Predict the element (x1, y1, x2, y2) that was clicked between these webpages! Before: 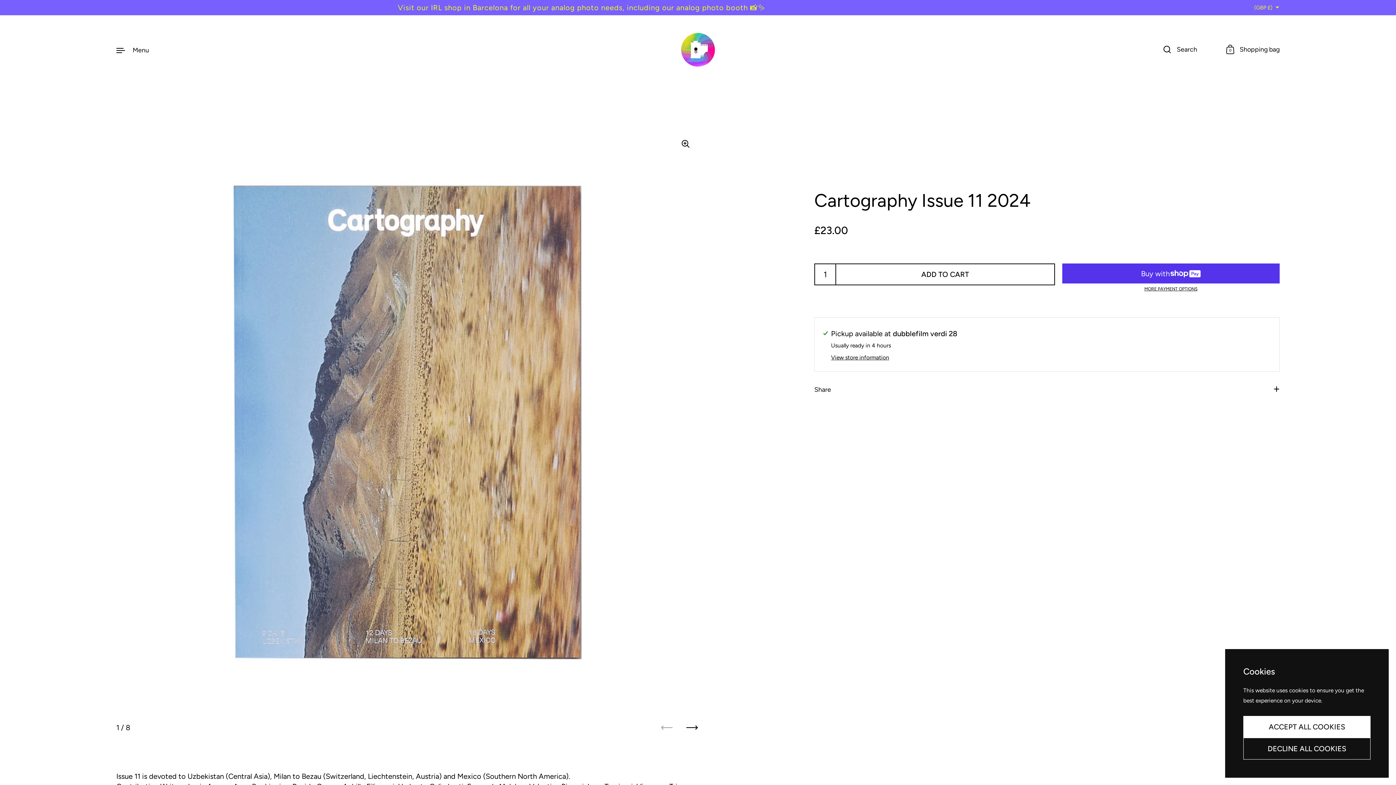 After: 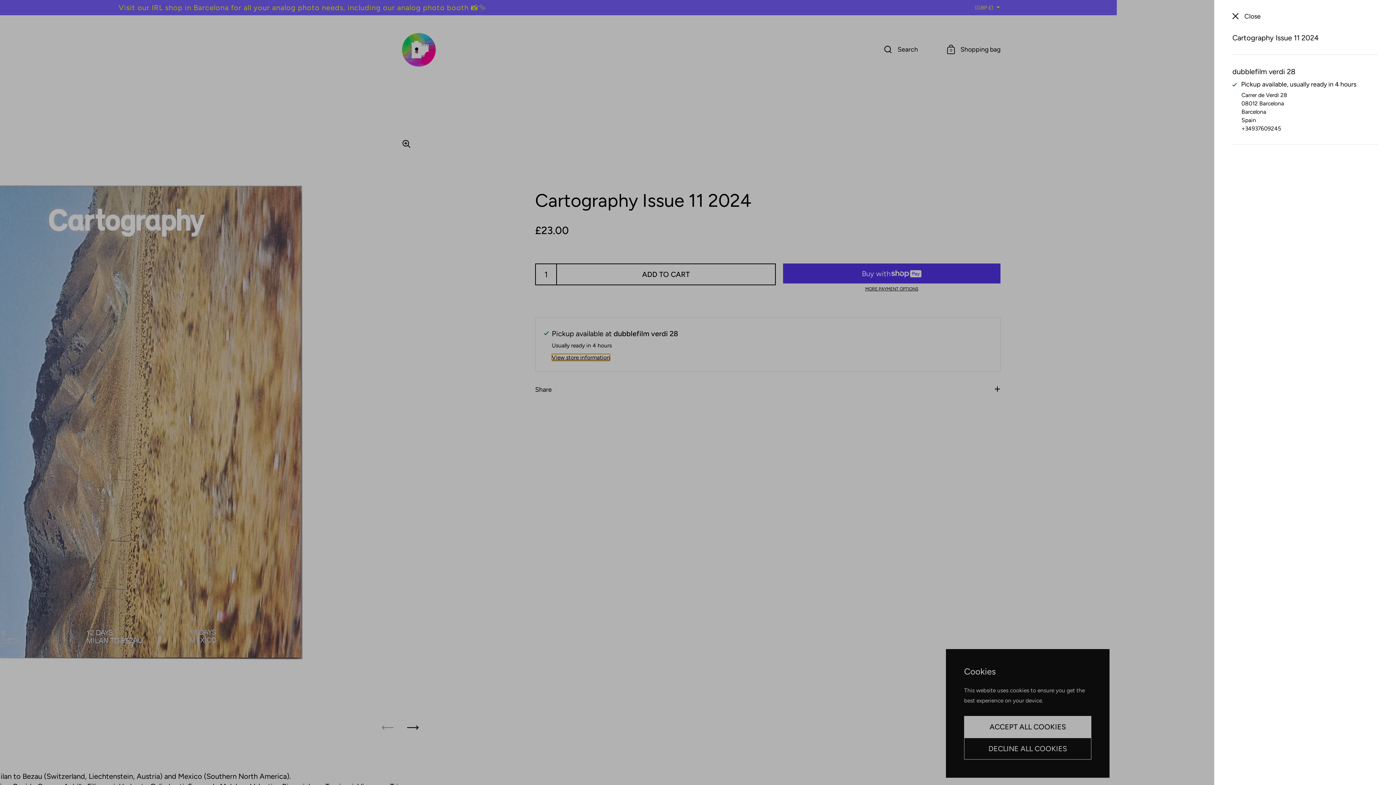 Action: label: View store information bbox: (831, 354, 889, 360)